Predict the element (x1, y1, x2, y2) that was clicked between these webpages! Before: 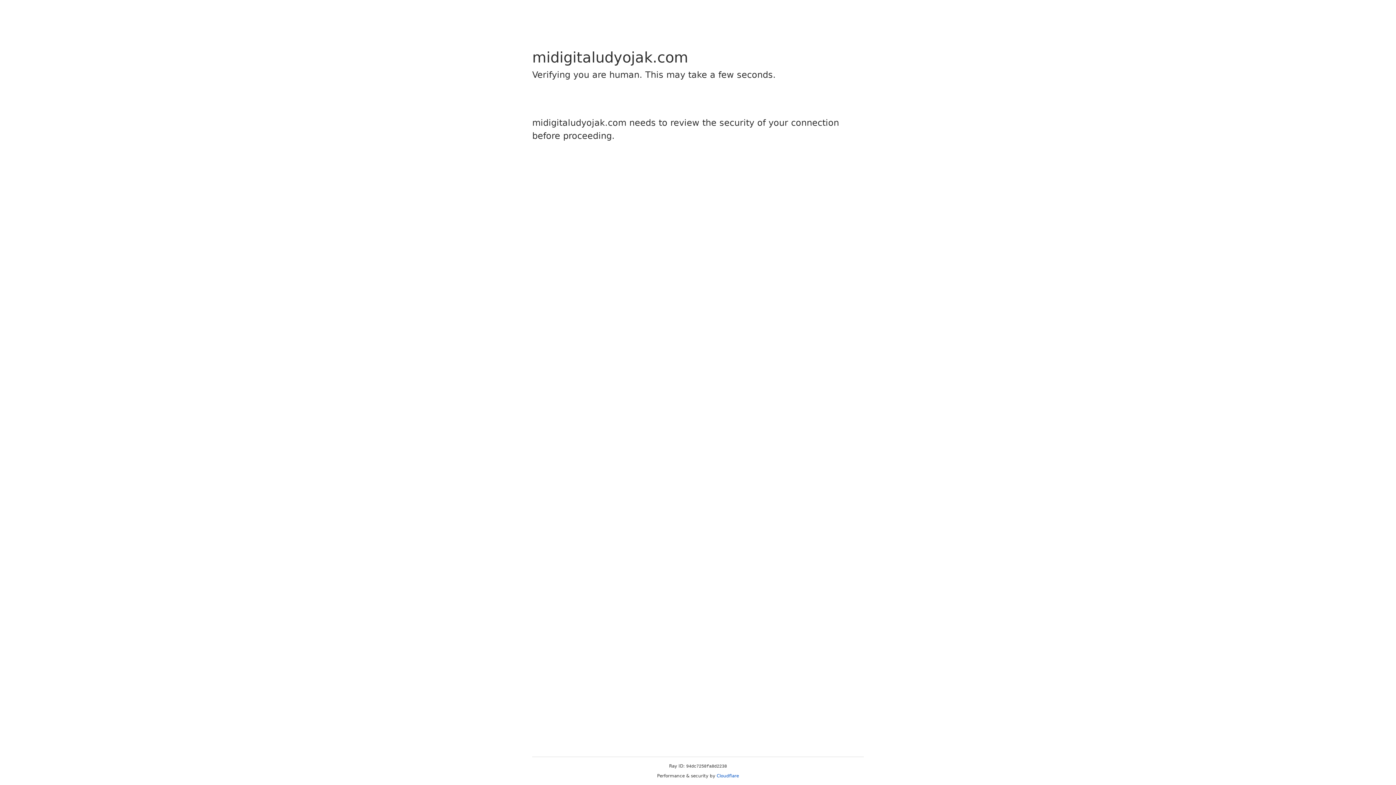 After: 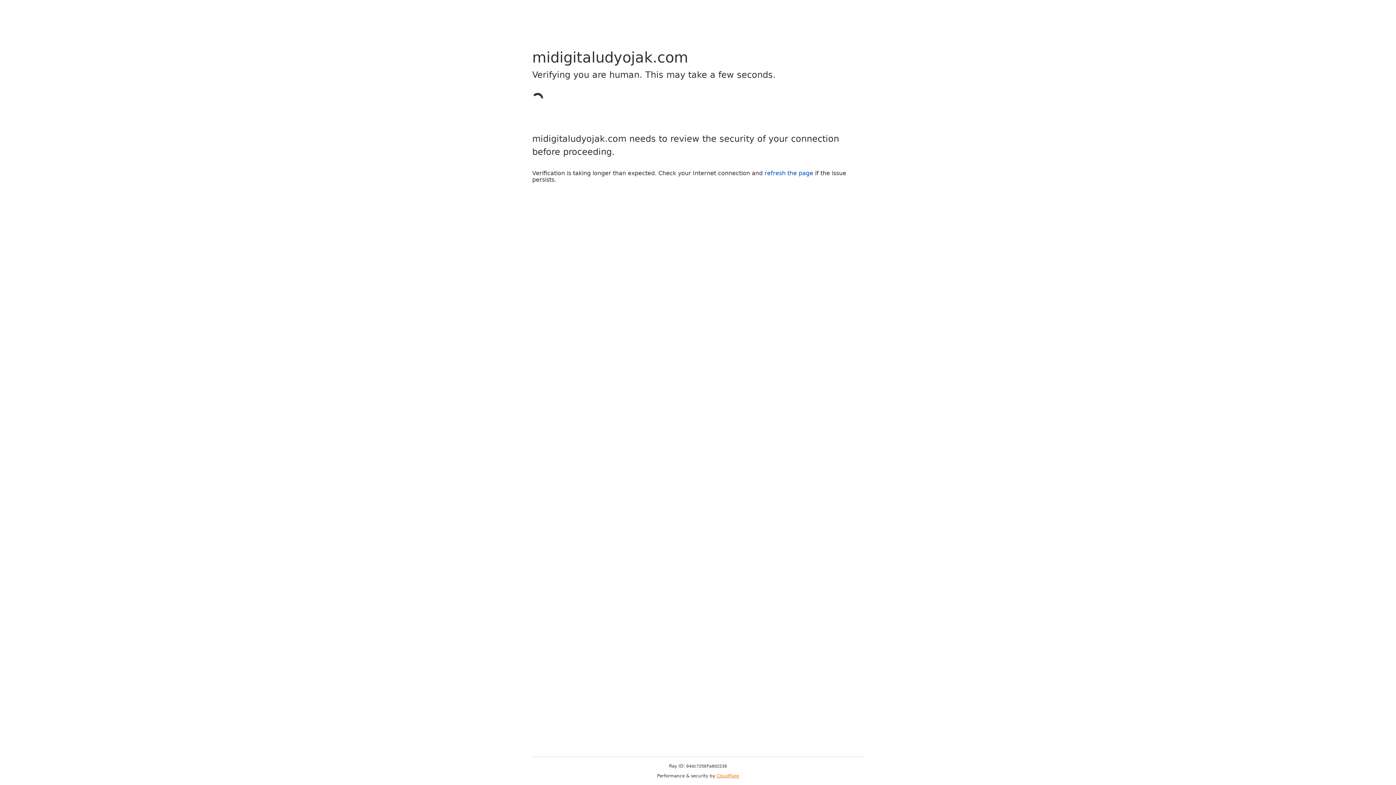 Action: bbox: (716, 773, 739, 778) label: Cloudflare